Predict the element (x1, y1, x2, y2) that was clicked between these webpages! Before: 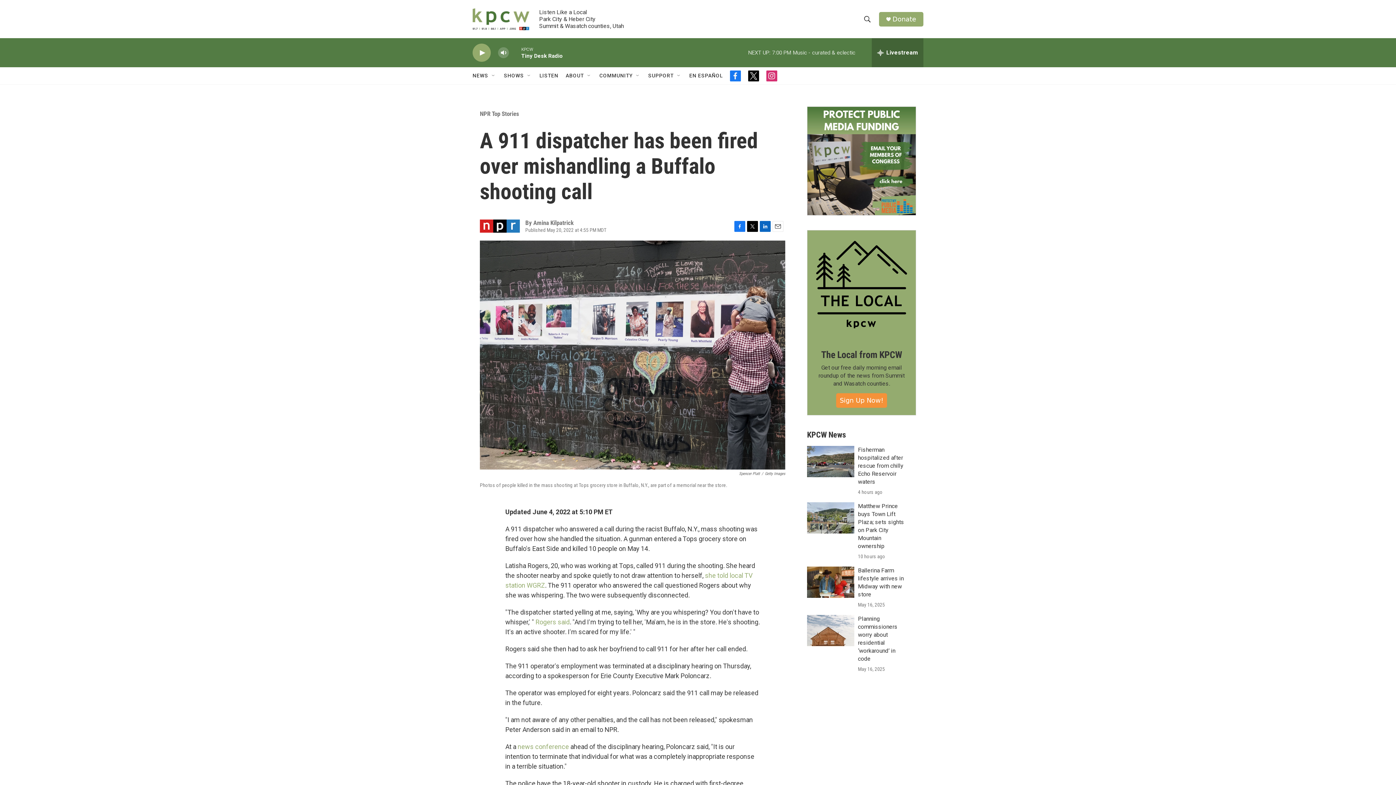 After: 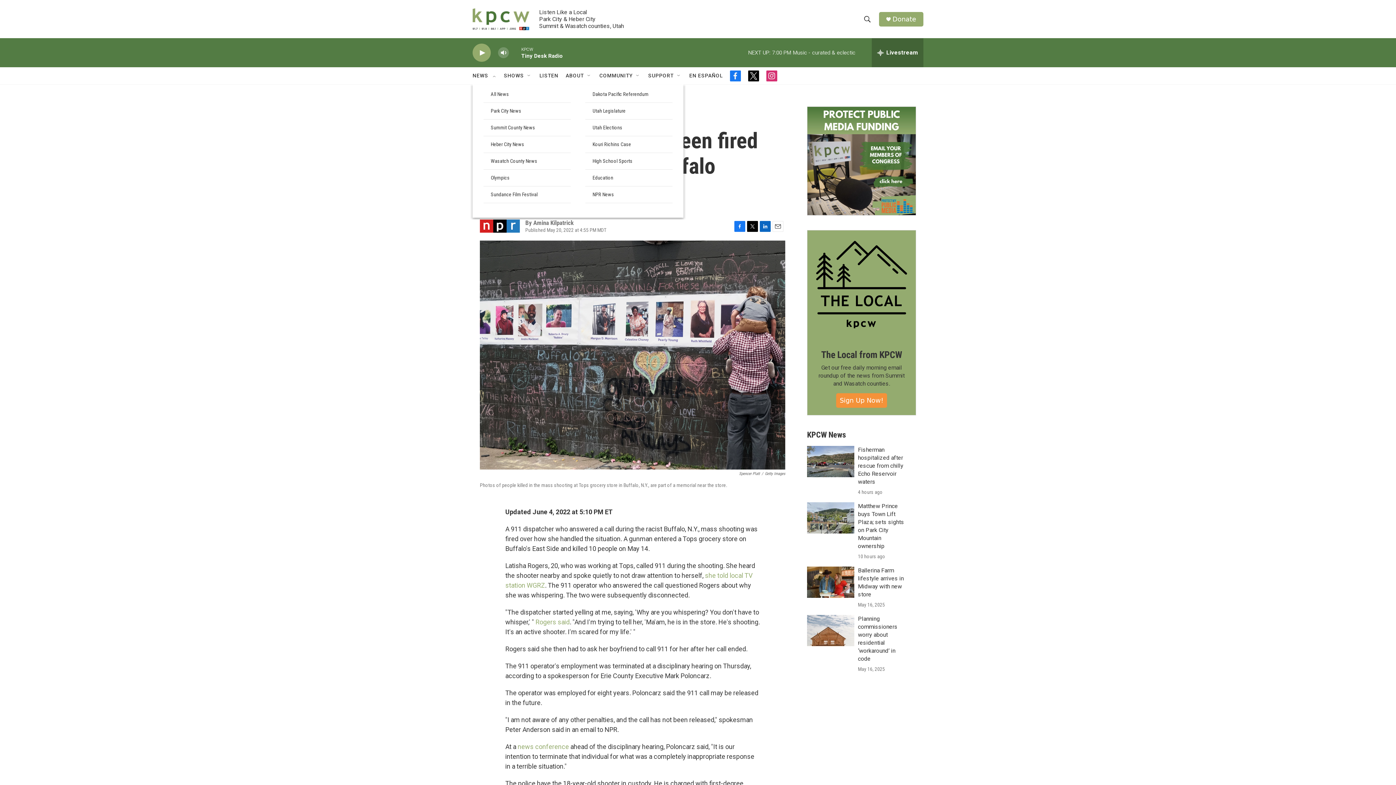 Action: bbox: (490, 72, 496, 78) label: Open Sub Navigation